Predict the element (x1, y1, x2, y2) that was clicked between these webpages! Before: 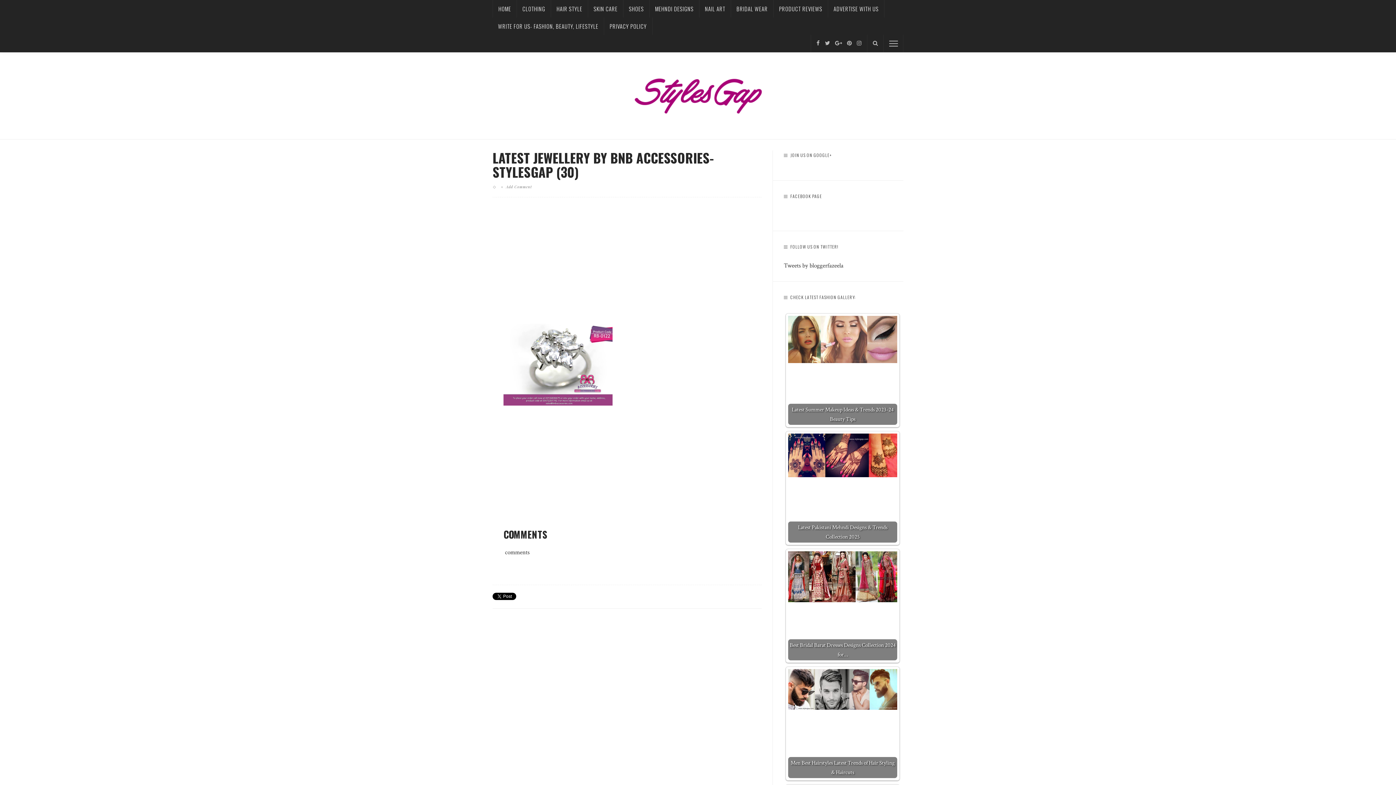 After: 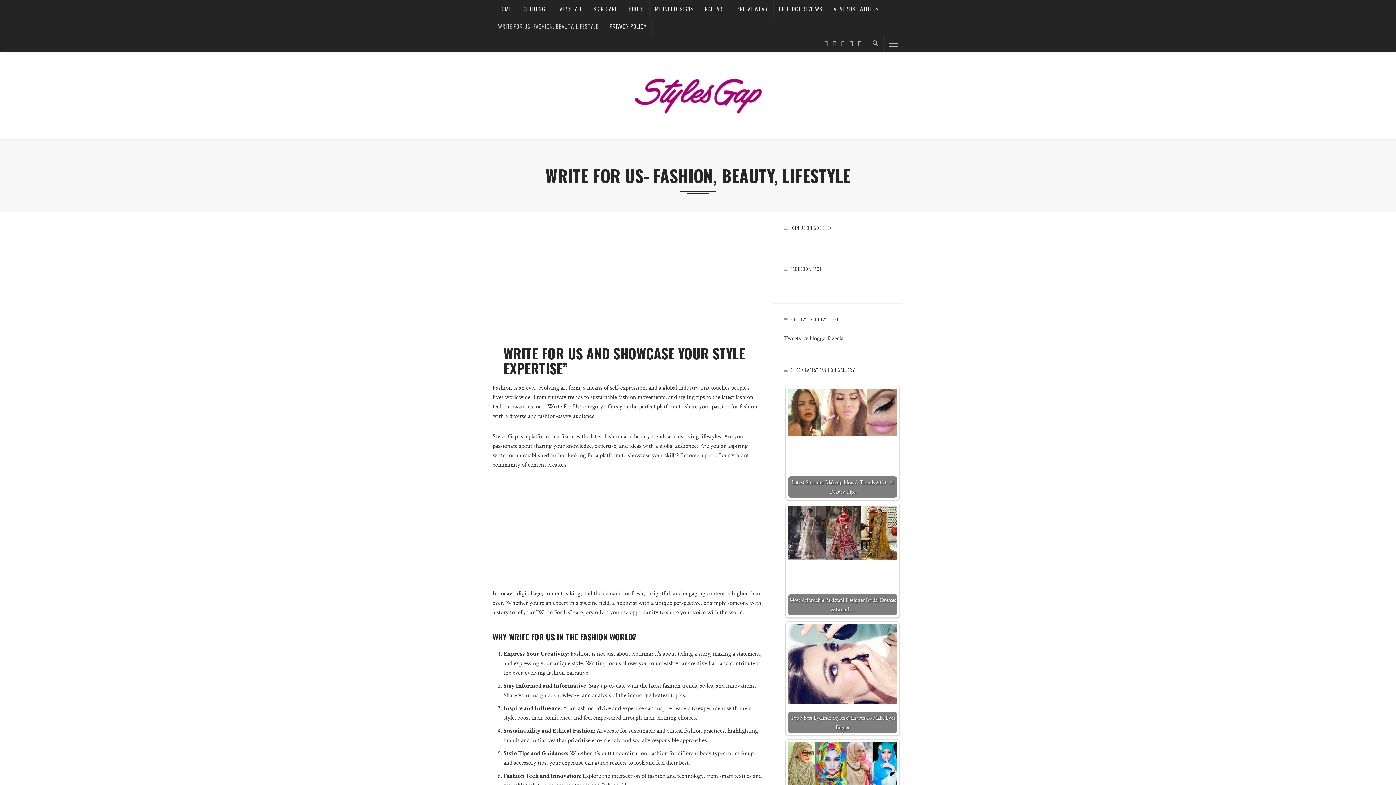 Action: label: WRITE FOR US- FASHION, BEAUTY, LIFESTYLE bbox: (492, 17, 604, 34)